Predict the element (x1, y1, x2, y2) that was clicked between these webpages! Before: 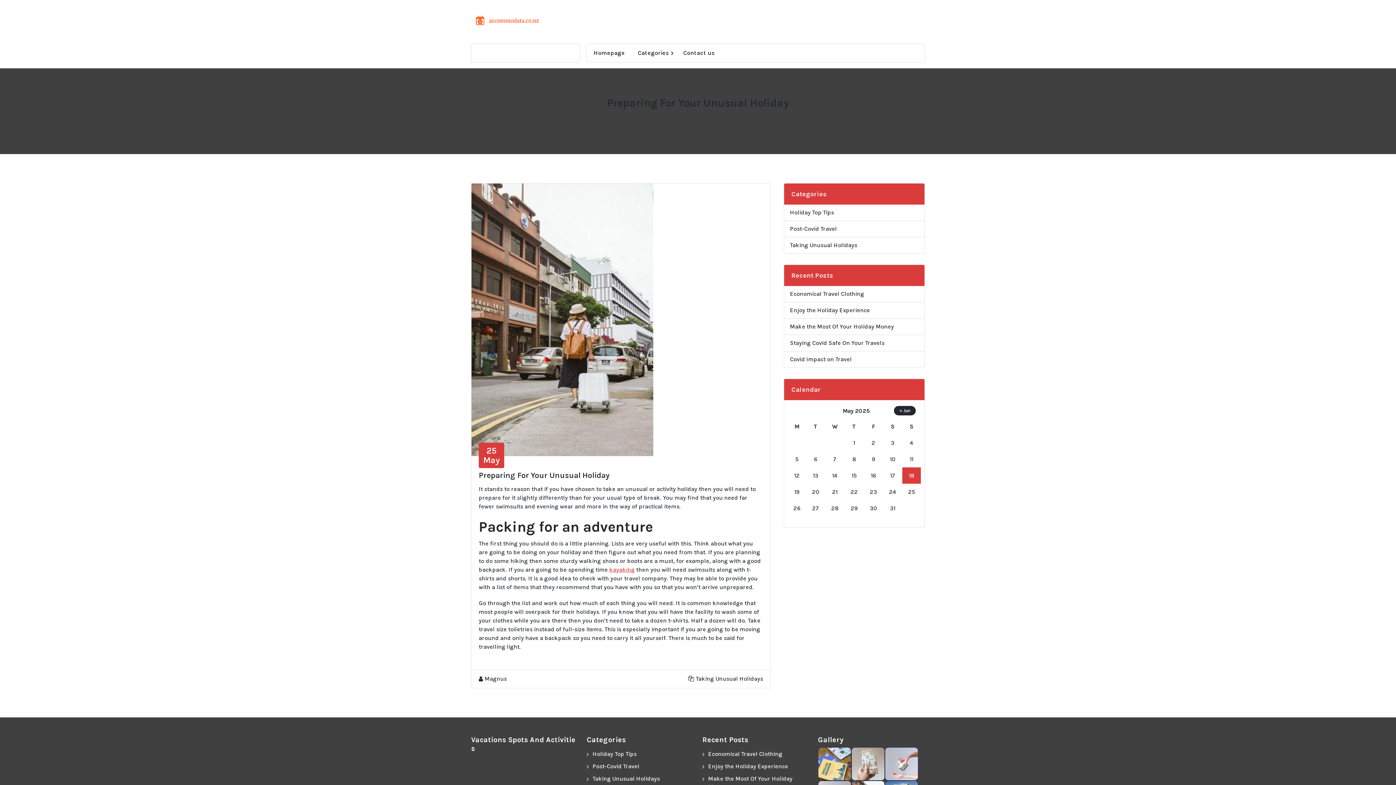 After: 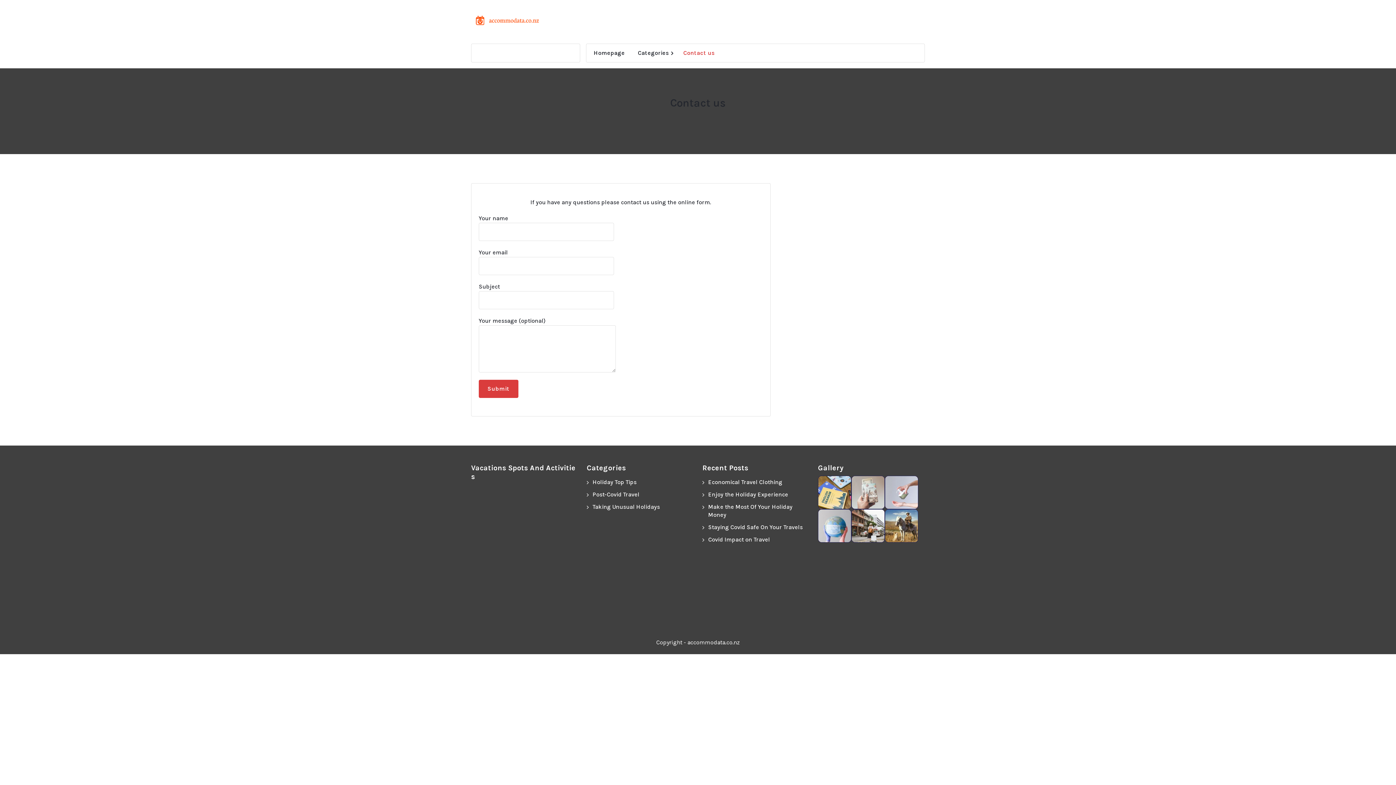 Action: bbox: (677, 44, 721, 62) label: Contact us